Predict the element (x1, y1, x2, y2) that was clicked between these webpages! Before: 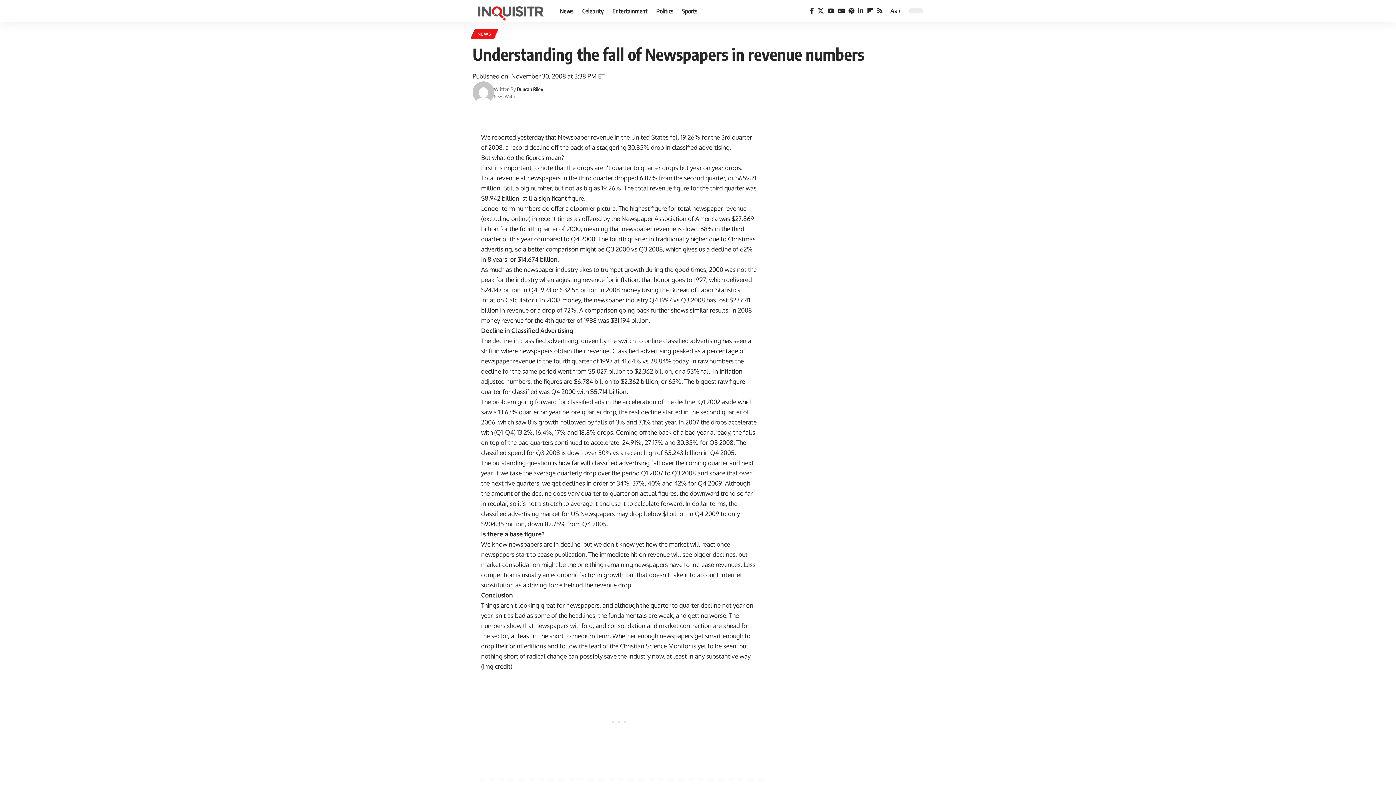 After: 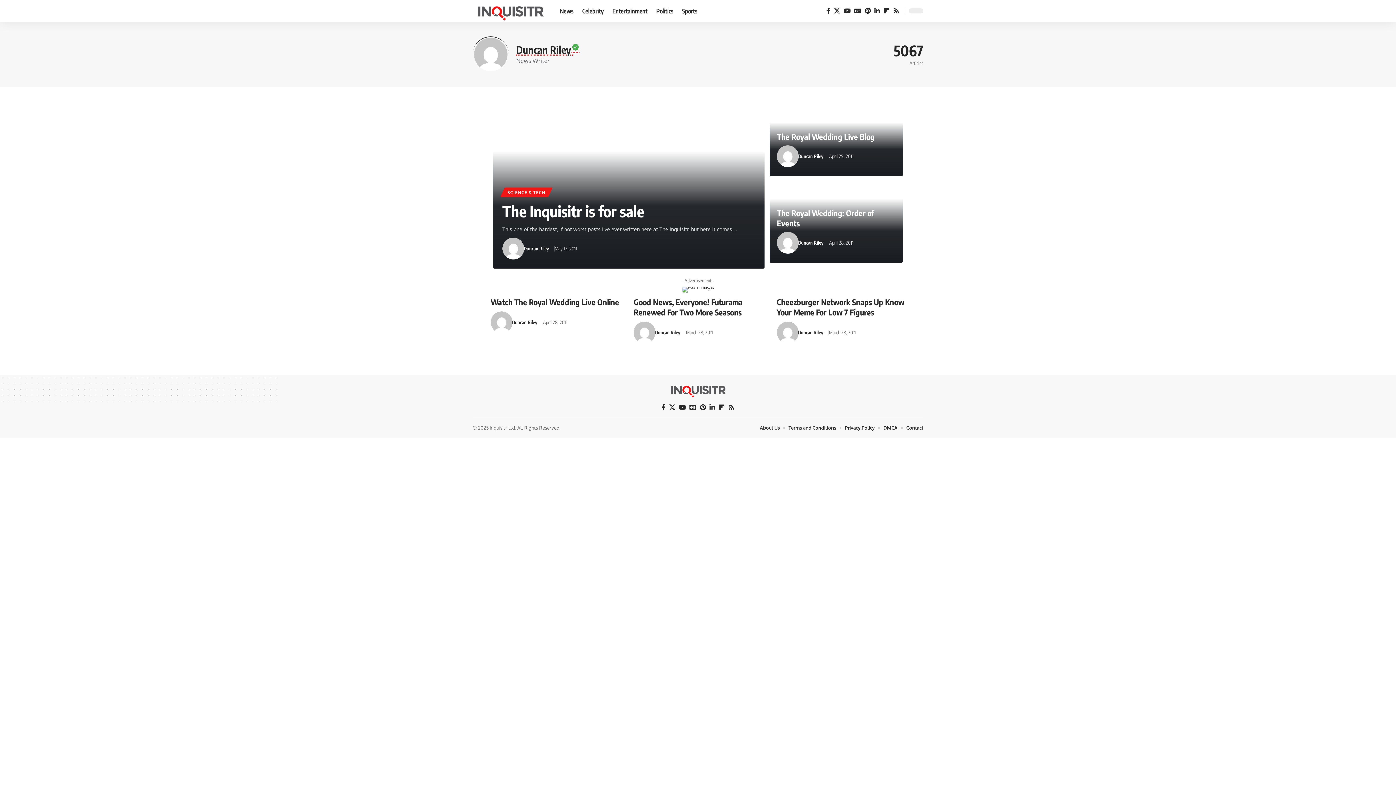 Action: bbox: (516, 86, 543, 92) label: Duncan Riley